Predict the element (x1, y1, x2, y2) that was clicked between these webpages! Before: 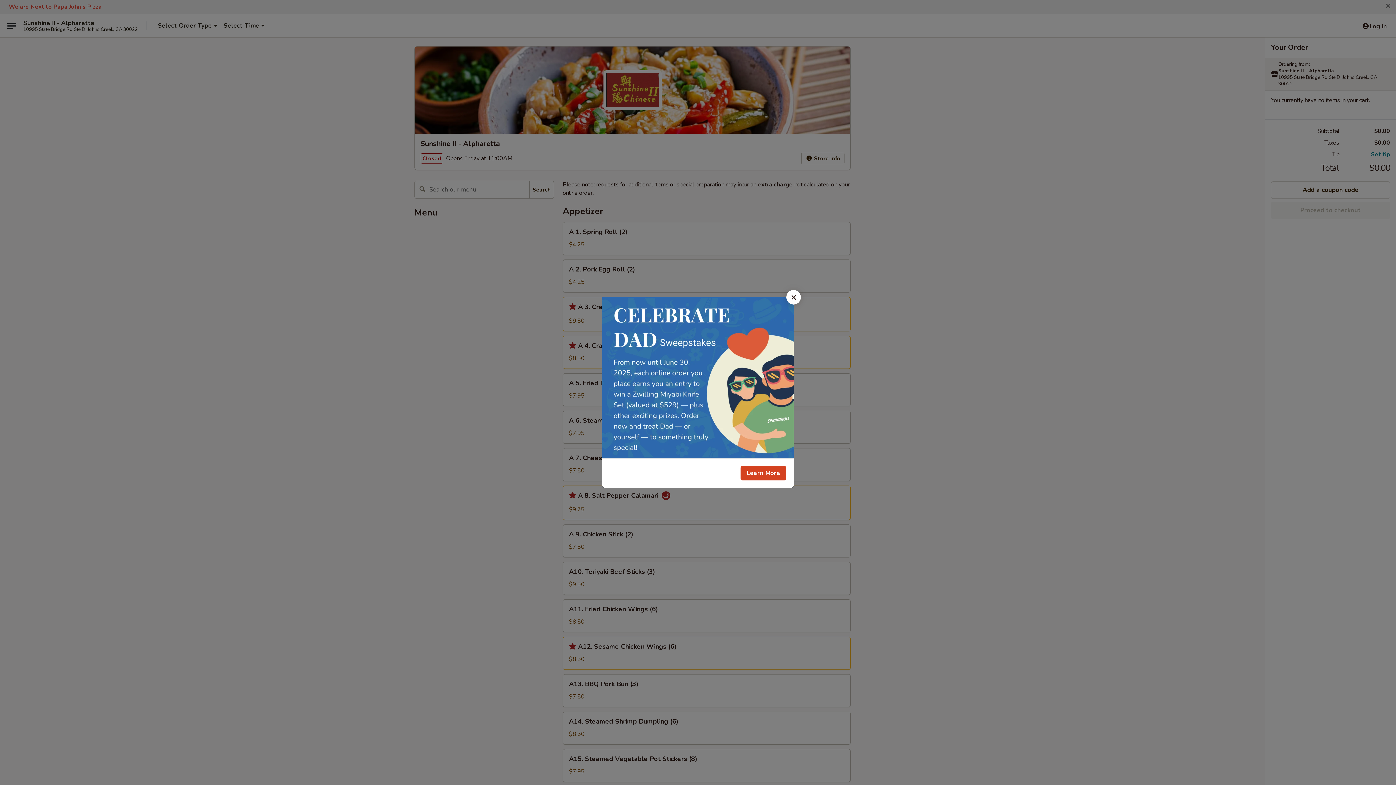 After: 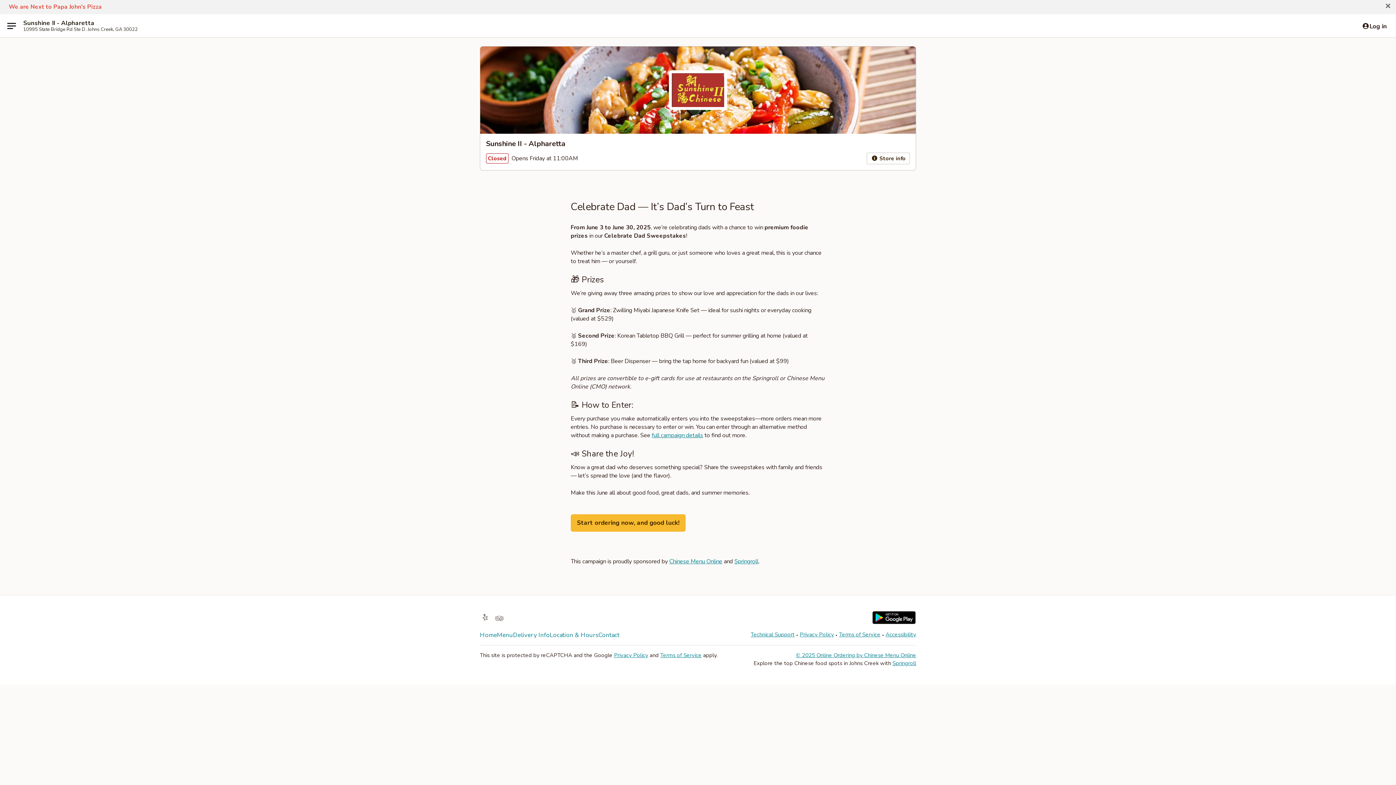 Action: bbox: (740, 466, 786, 480) label: Learn More